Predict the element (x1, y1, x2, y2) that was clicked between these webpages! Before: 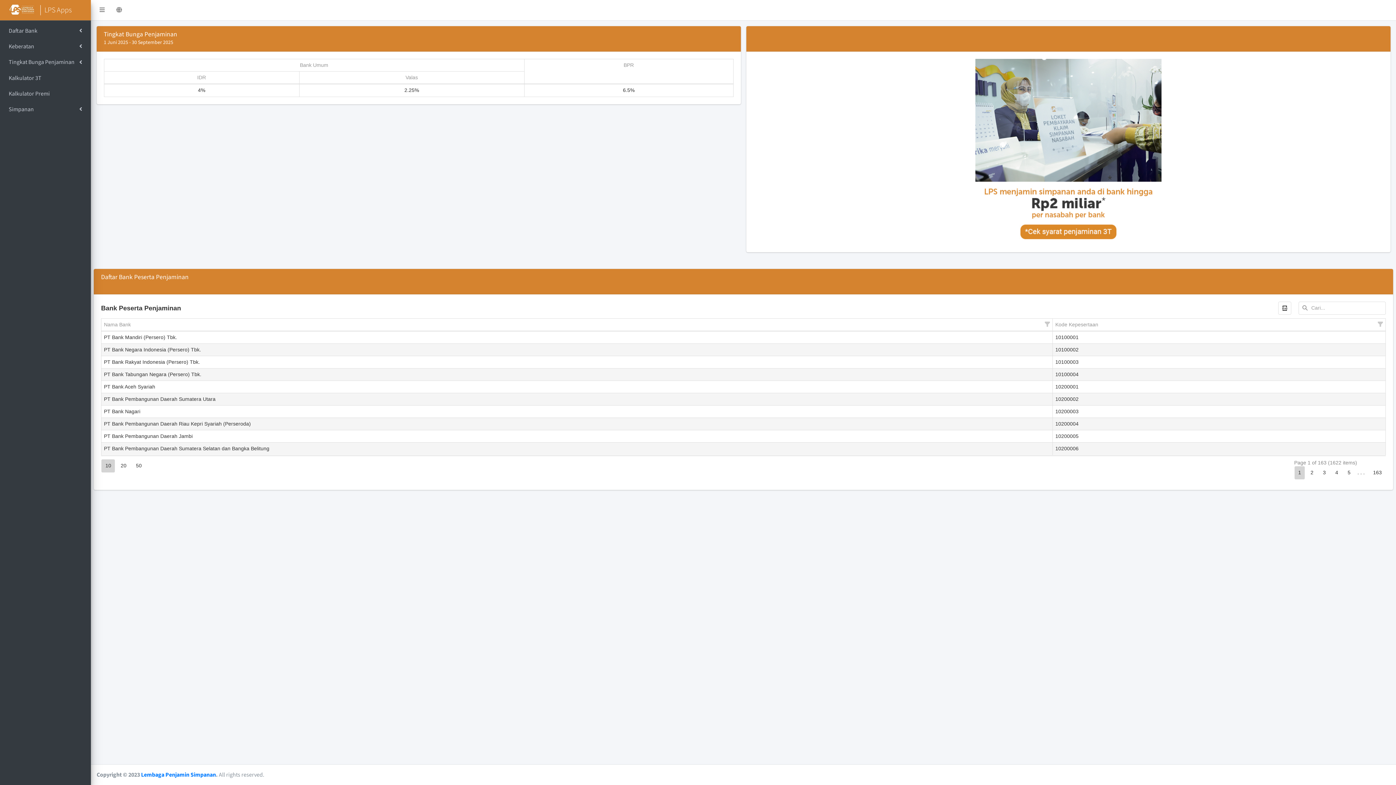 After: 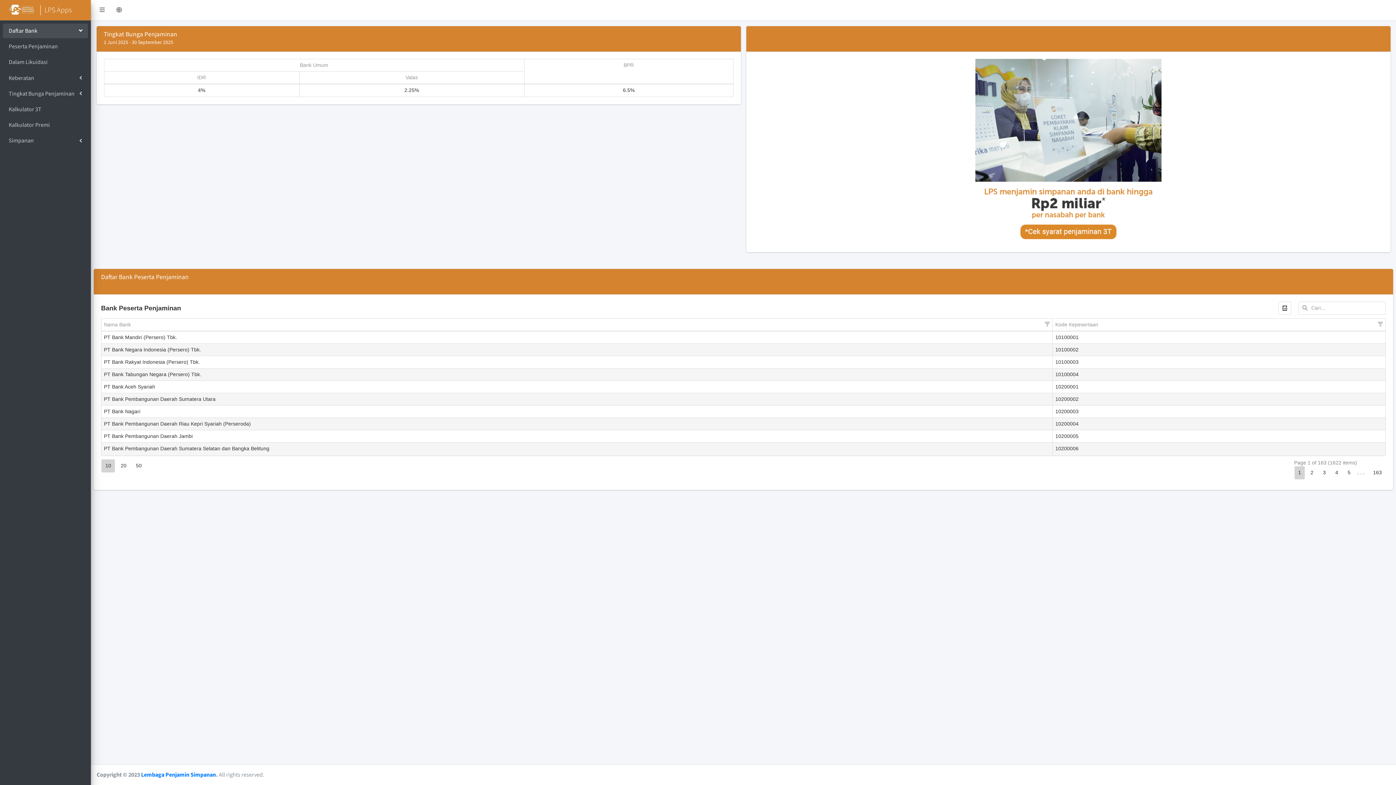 Action: bbox: (2, 23, 88, 38) label: Daftar Bank